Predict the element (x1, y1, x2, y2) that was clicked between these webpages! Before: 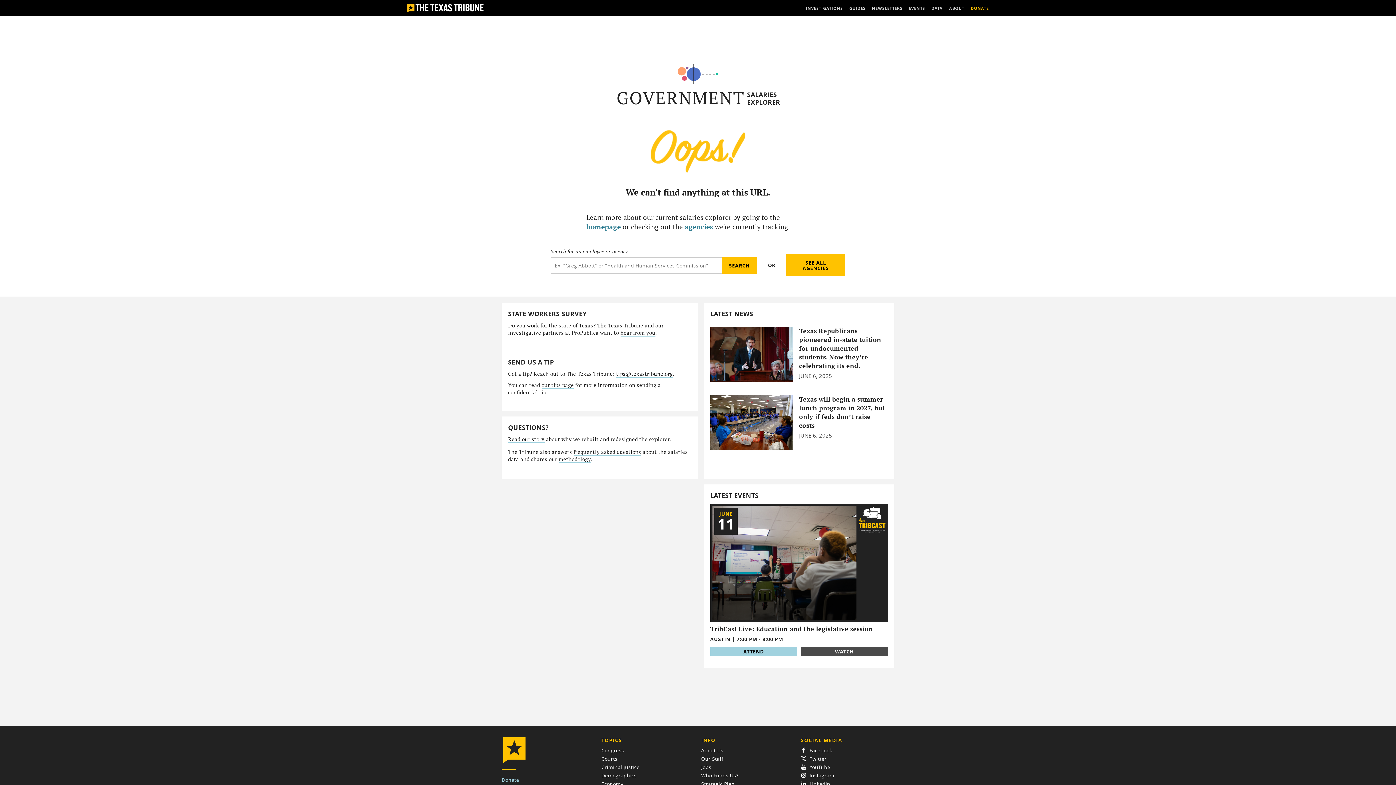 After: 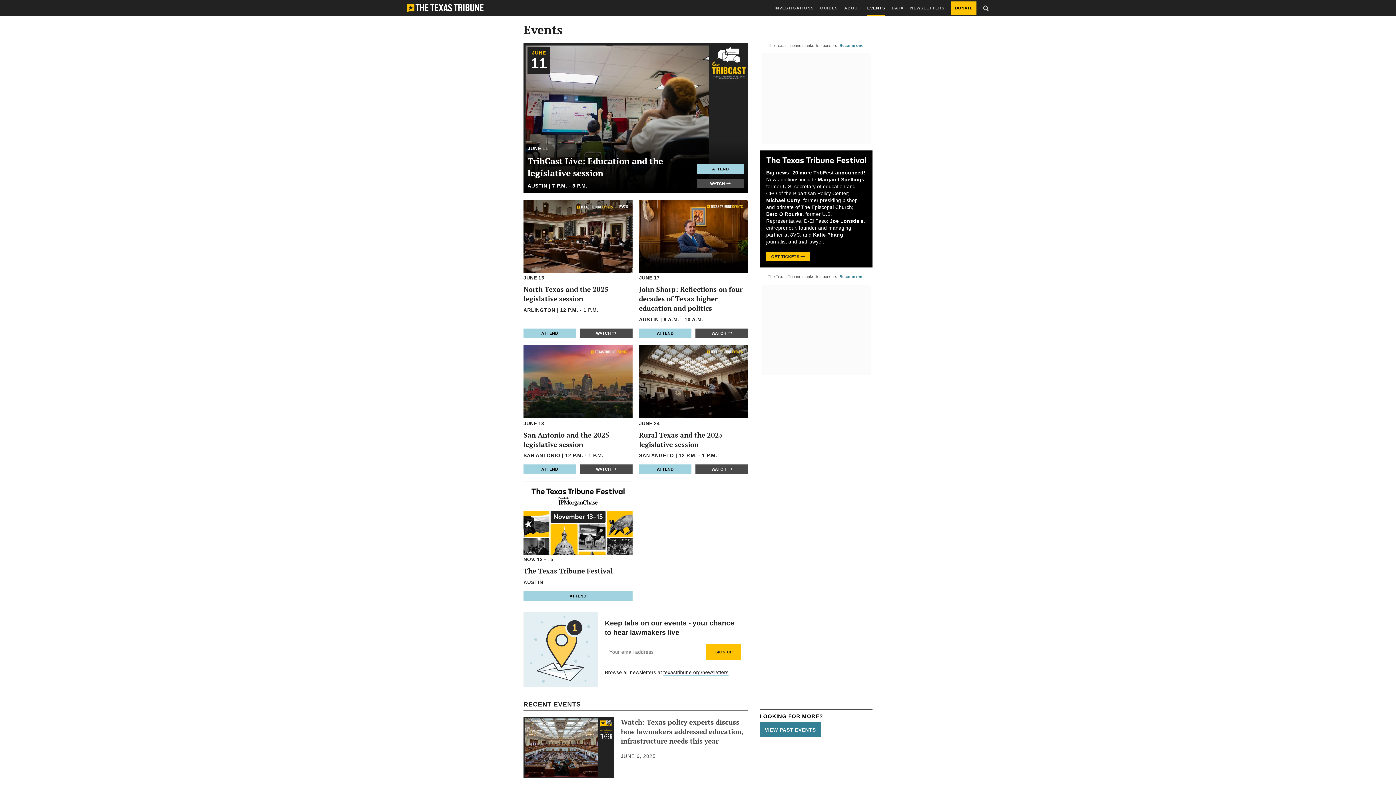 Action: label: EVENTS bbox: (908, 0, 925, 16)